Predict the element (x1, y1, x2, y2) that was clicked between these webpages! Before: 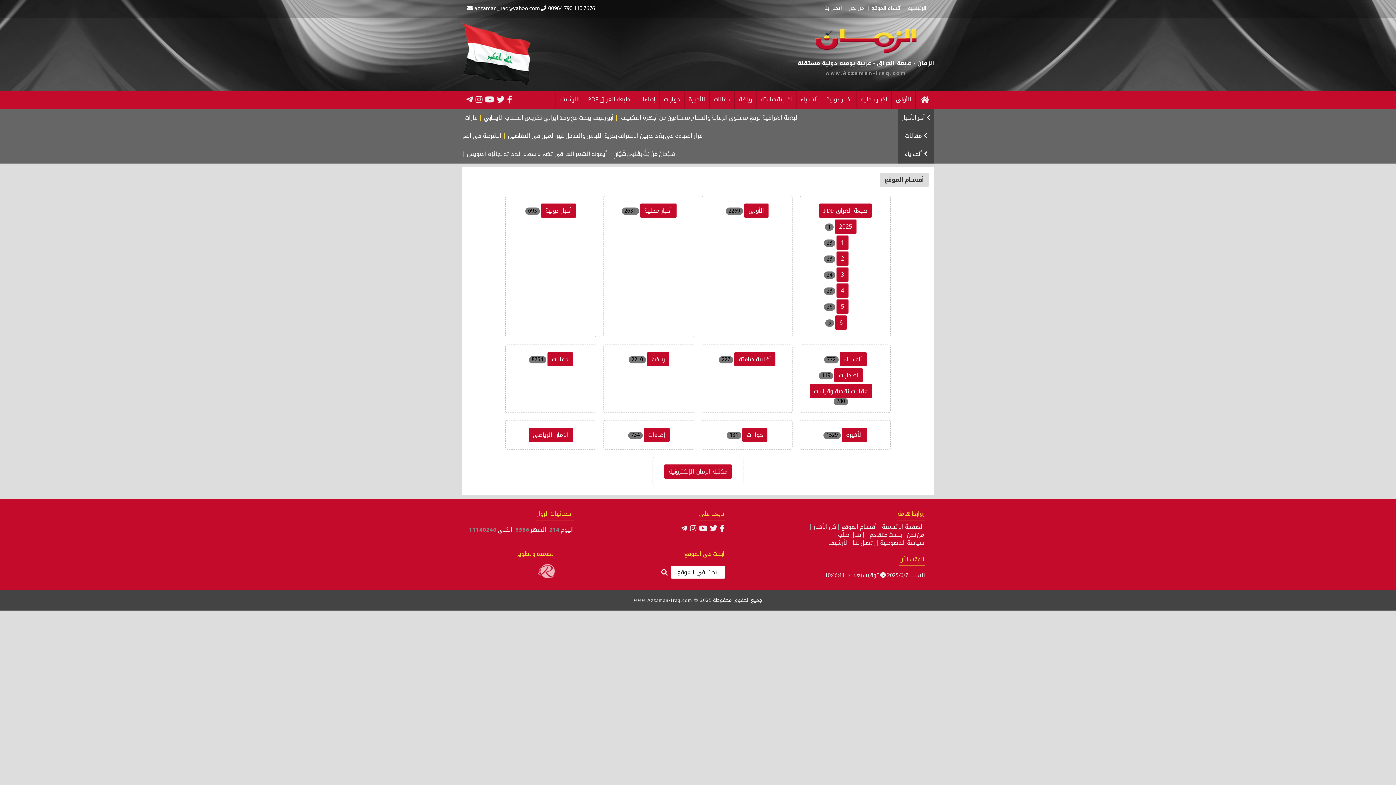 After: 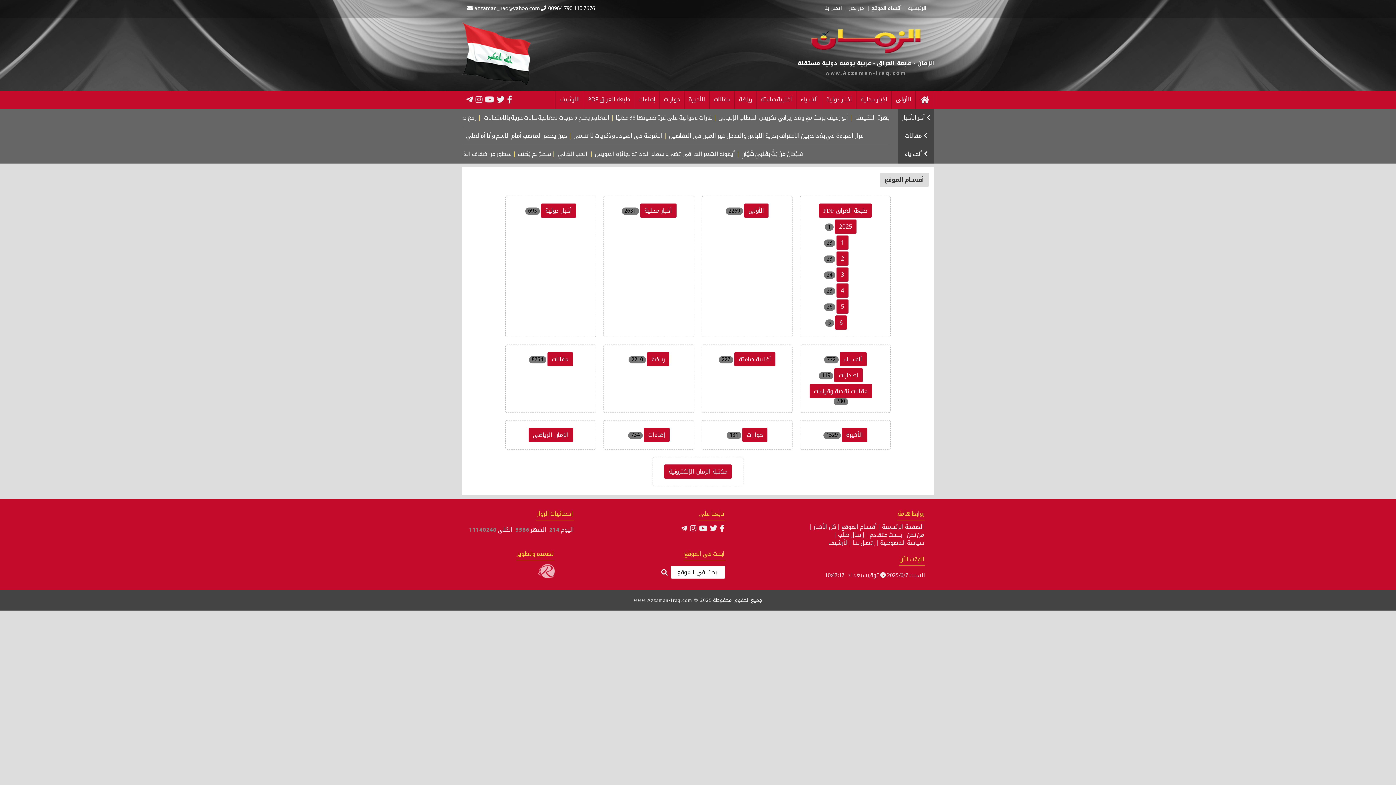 Action: label: أقسـام الموقع bbox: (838, 524, 878, 530)